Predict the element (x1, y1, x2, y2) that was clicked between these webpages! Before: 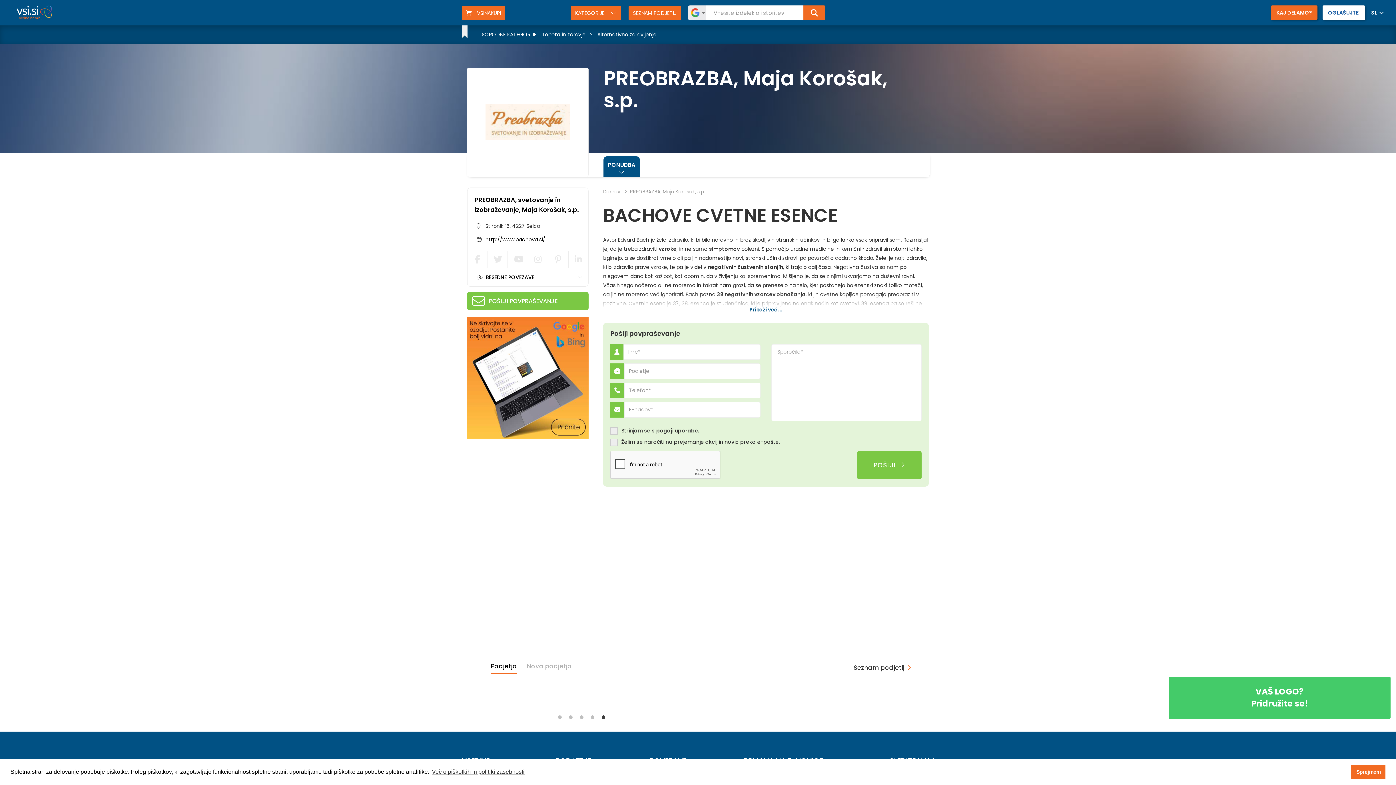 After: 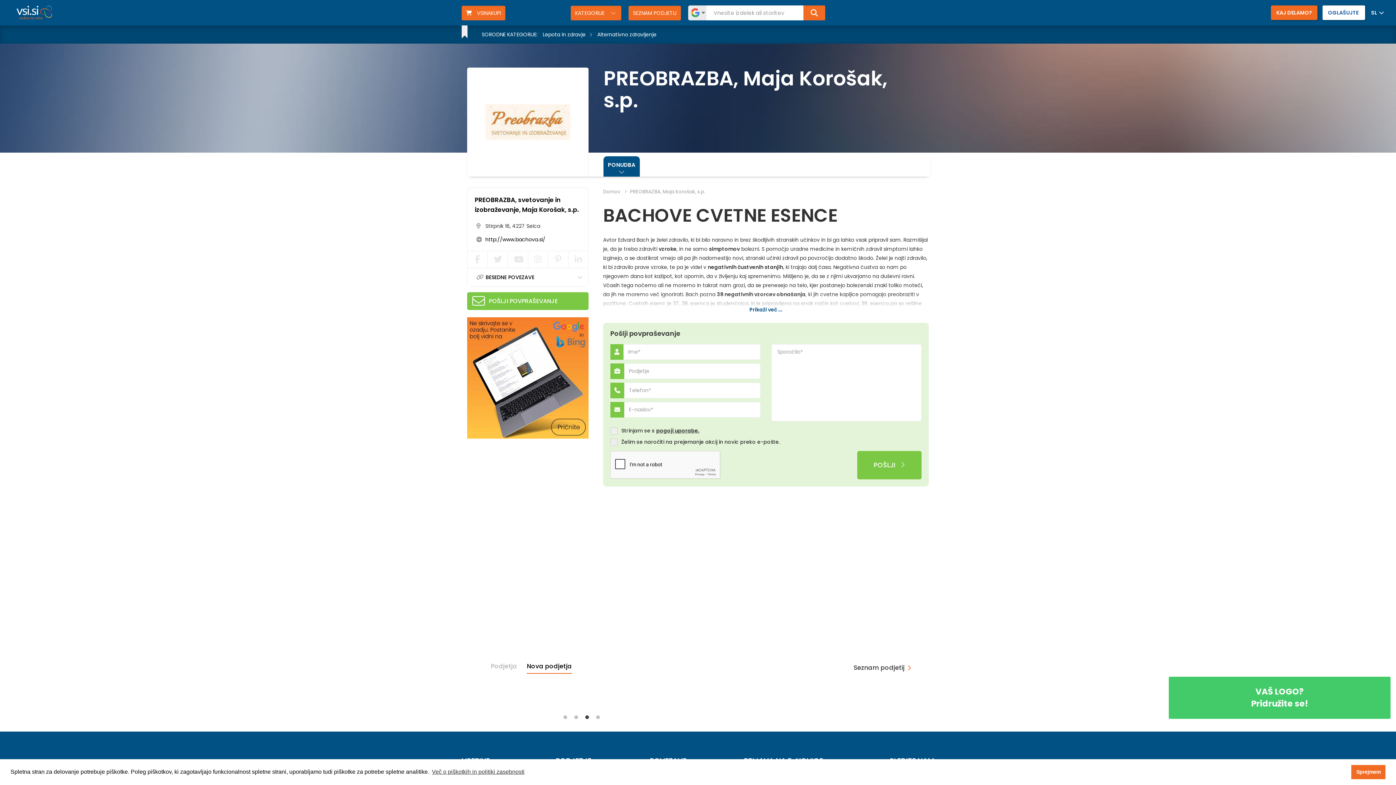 Action: label: Nova podjetja bbox: (526, 663, 581, 682)